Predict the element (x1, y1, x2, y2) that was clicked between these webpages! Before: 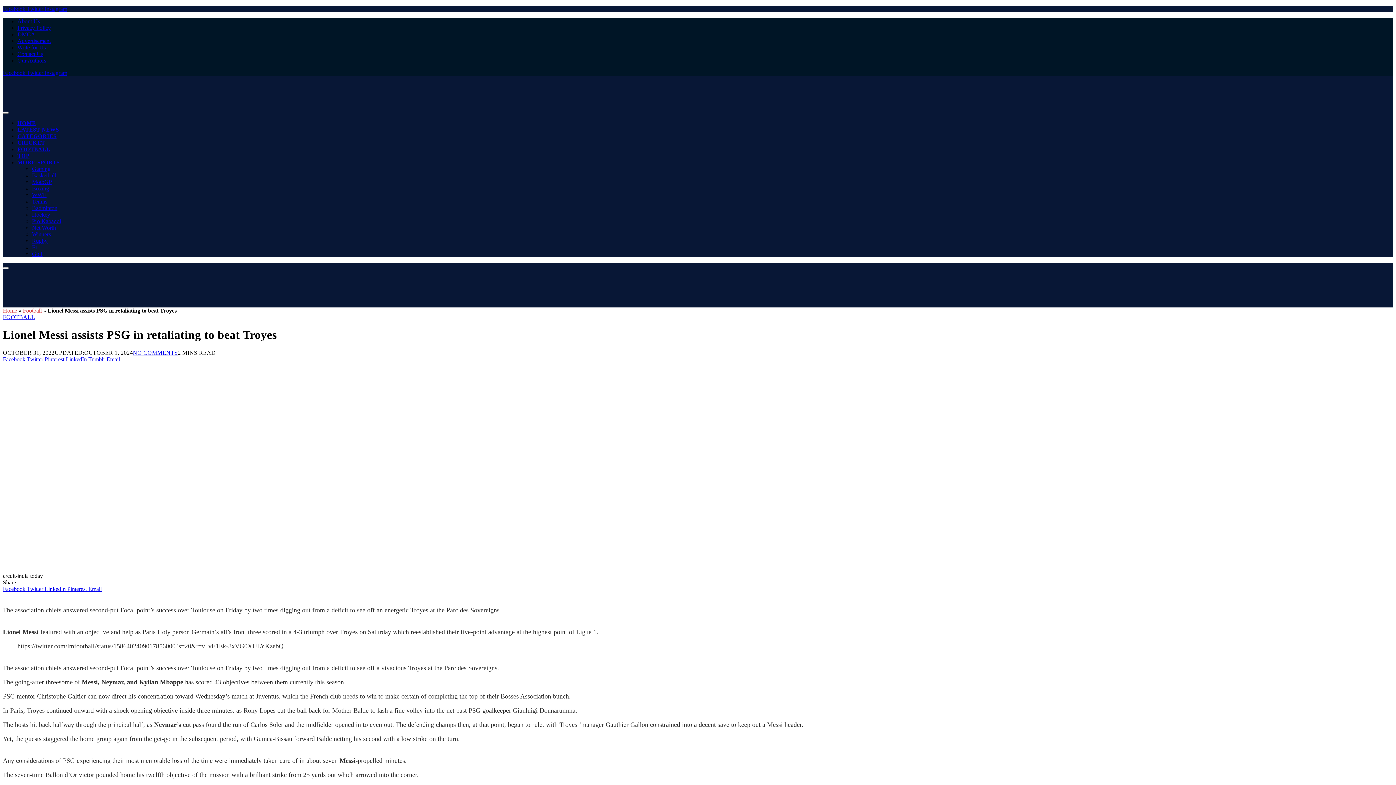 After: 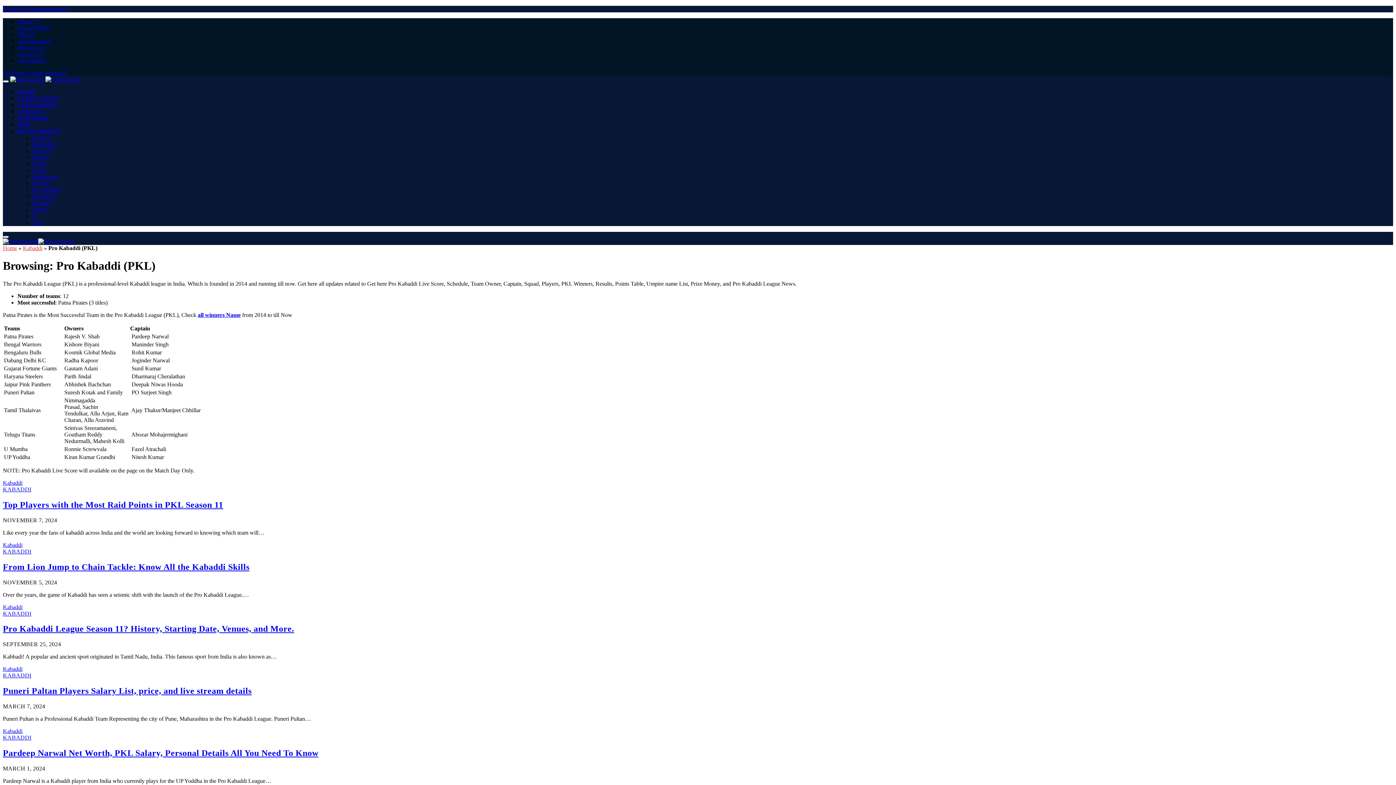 Action: bbox: (32, 218, 61, 224) label: Pro Kabaddi